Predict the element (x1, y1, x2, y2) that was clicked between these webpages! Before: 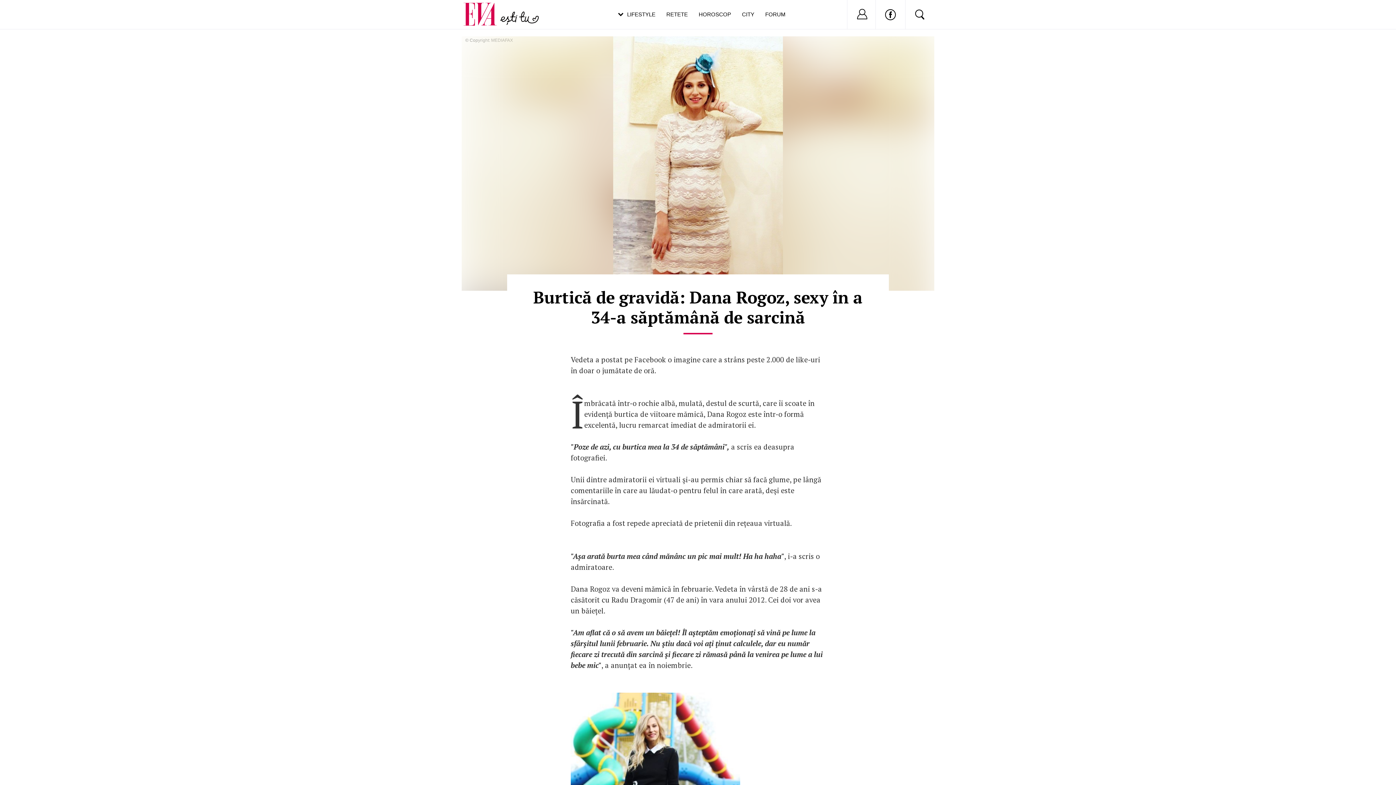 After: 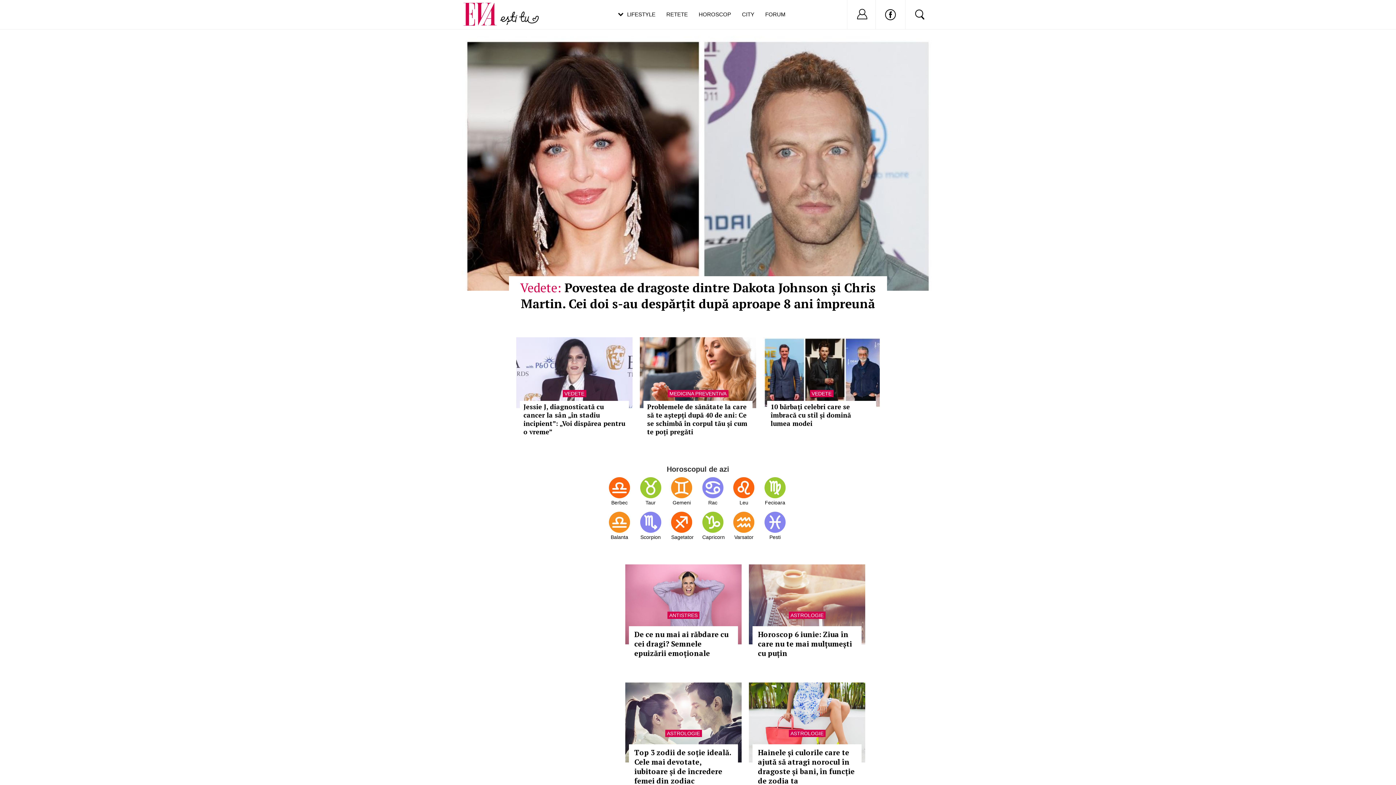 Action: label: LIFESTYLE bbox: (618, 0, 655, 29)